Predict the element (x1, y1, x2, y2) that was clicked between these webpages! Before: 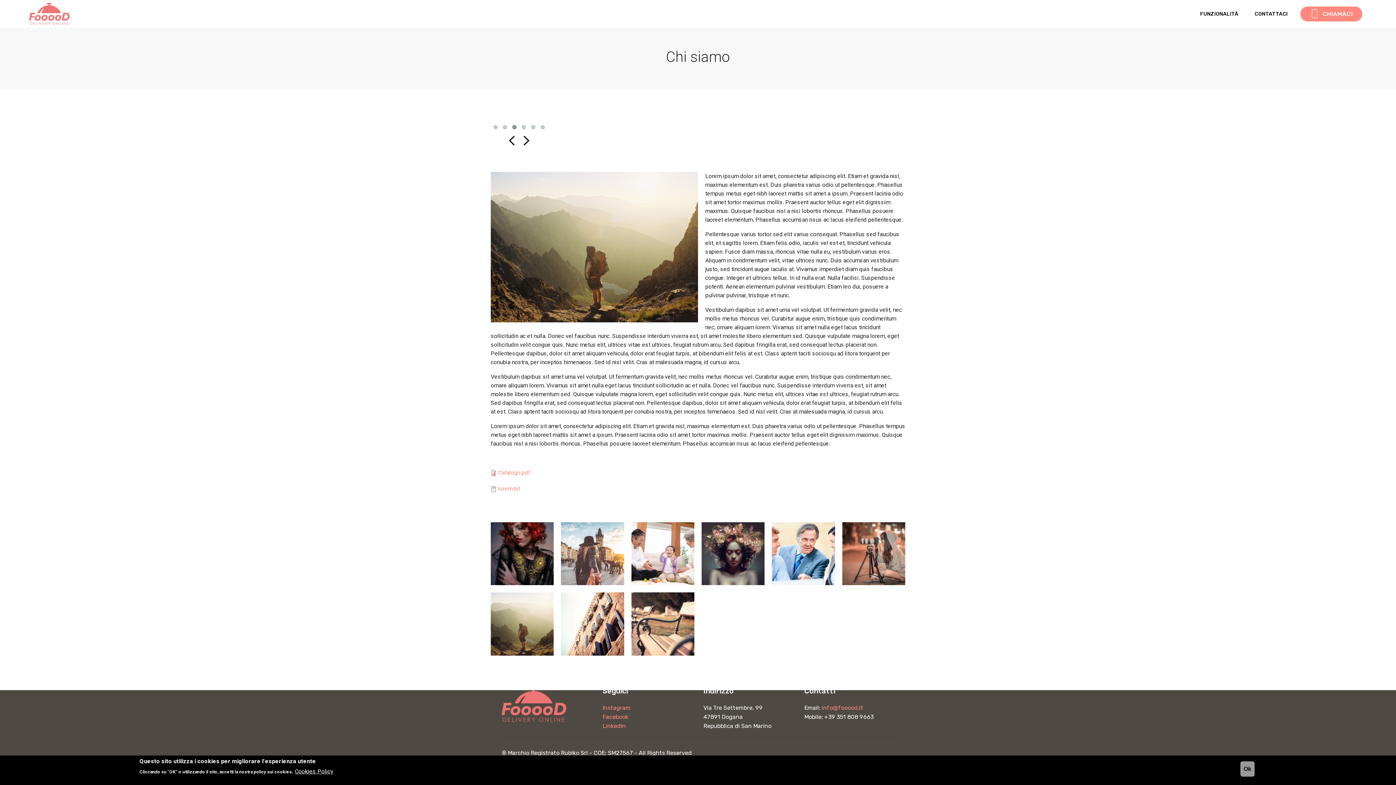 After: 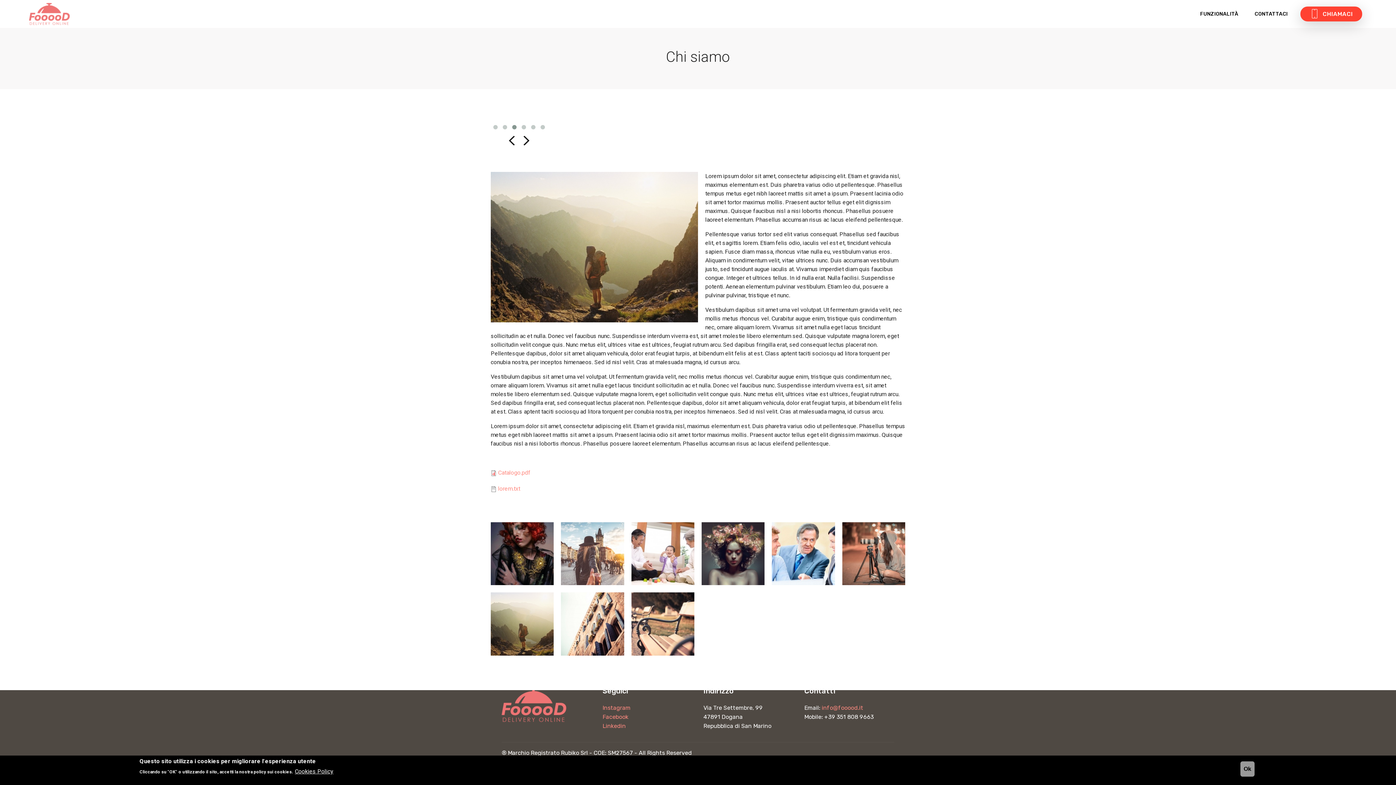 Action: bbox: (1300, 6, 1362, 21) label: CHIAMACI